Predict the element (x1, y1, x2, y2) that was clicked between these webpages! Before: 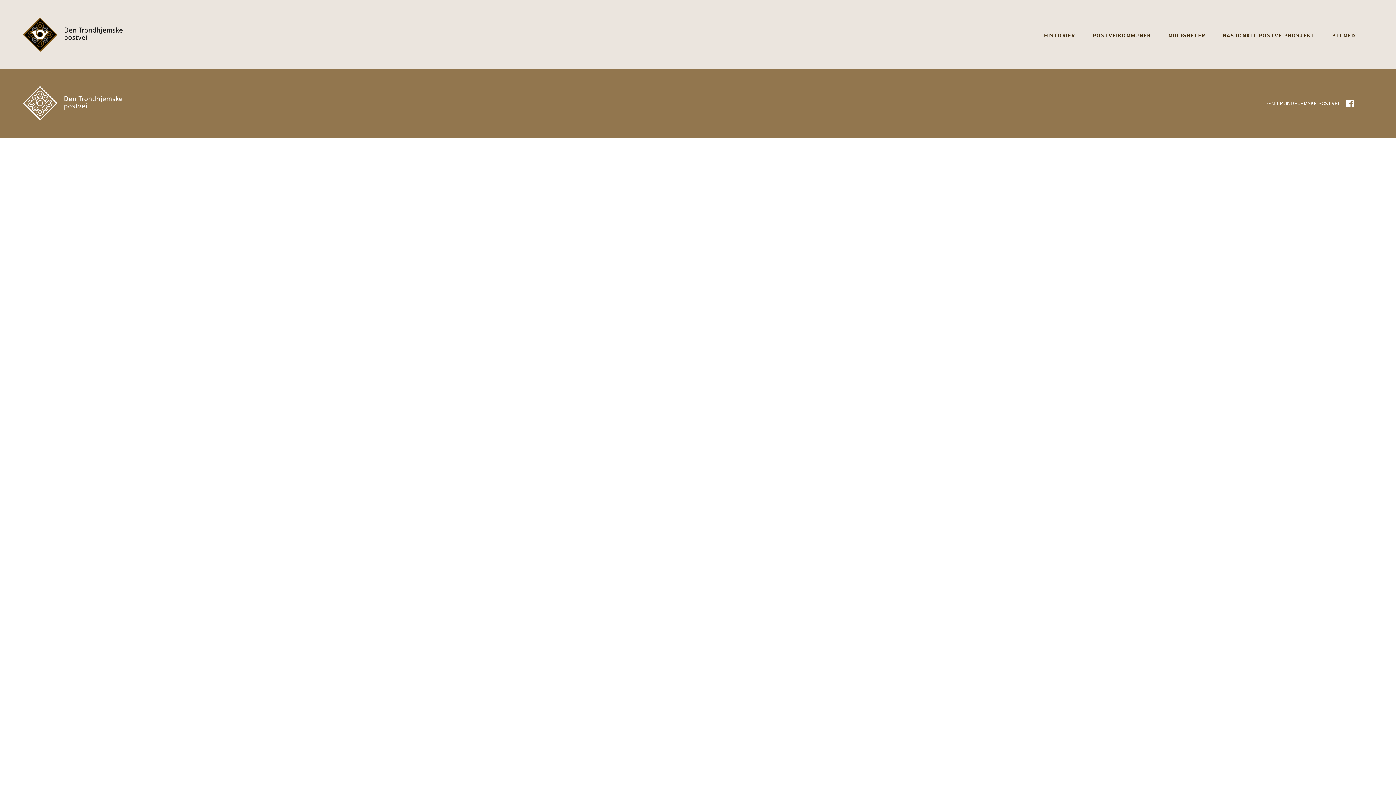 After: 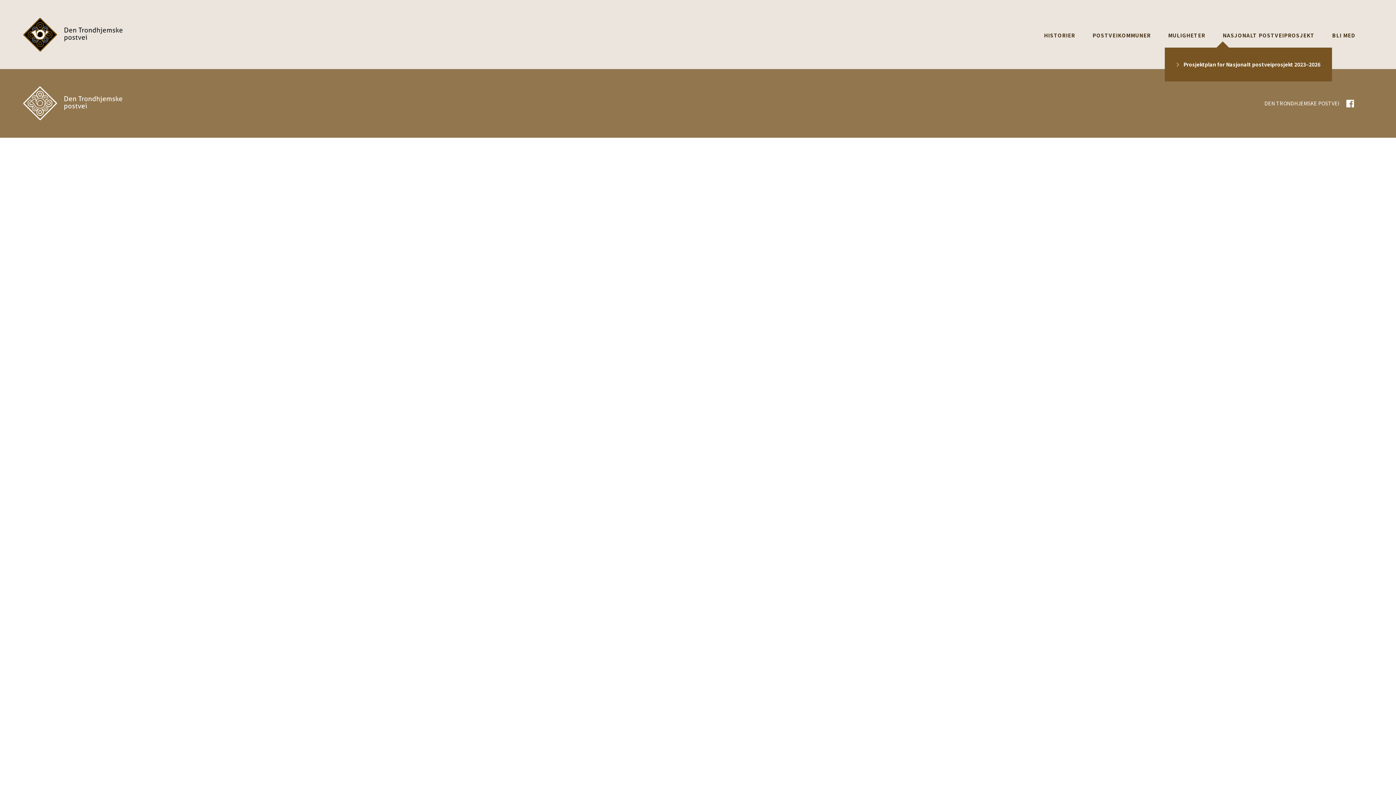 Action: label: NASJONALT POSTVEIPROSJEKT bbox: (1222, 31, 1314, 38)